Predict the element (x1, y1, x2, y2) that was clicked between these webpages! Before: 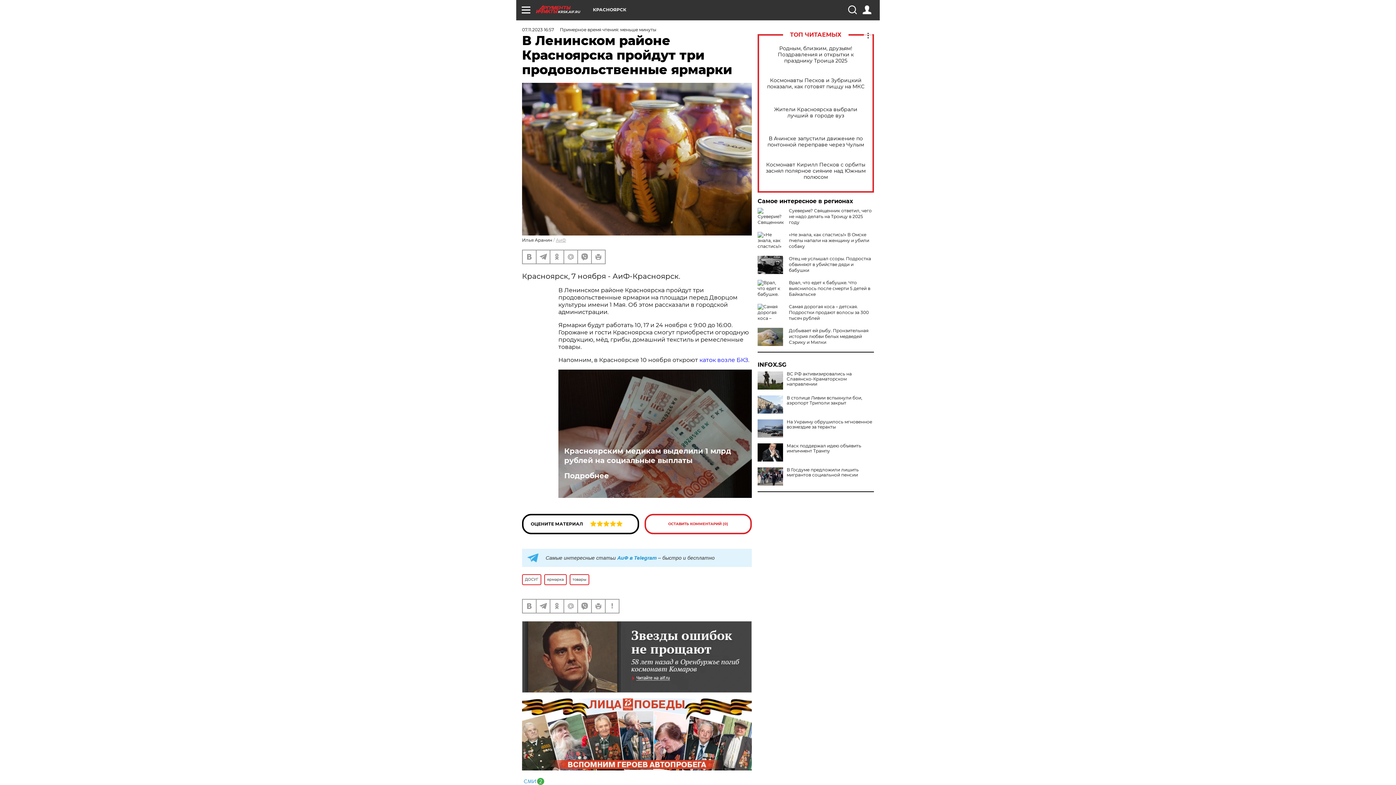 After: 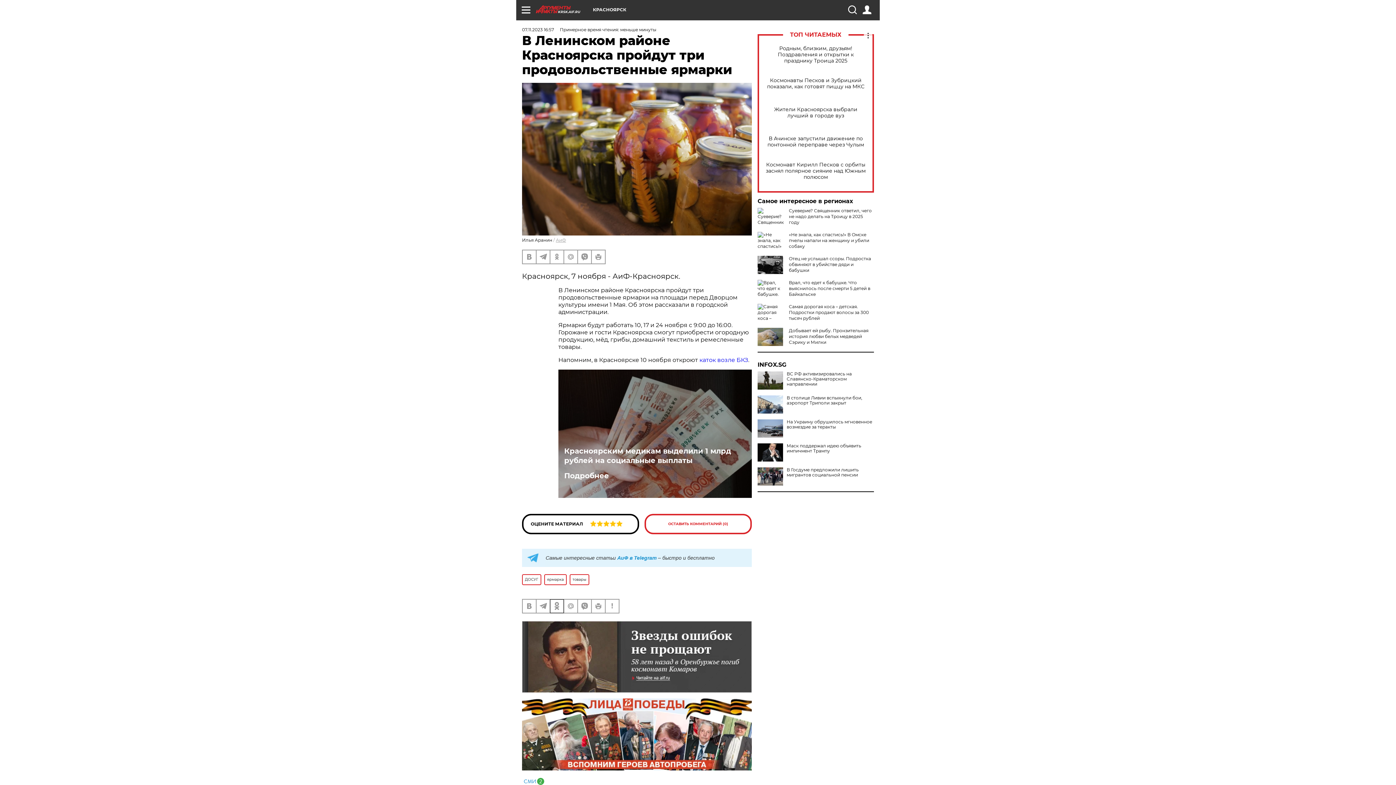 Action: bbox: (550, 599, 563, 613)